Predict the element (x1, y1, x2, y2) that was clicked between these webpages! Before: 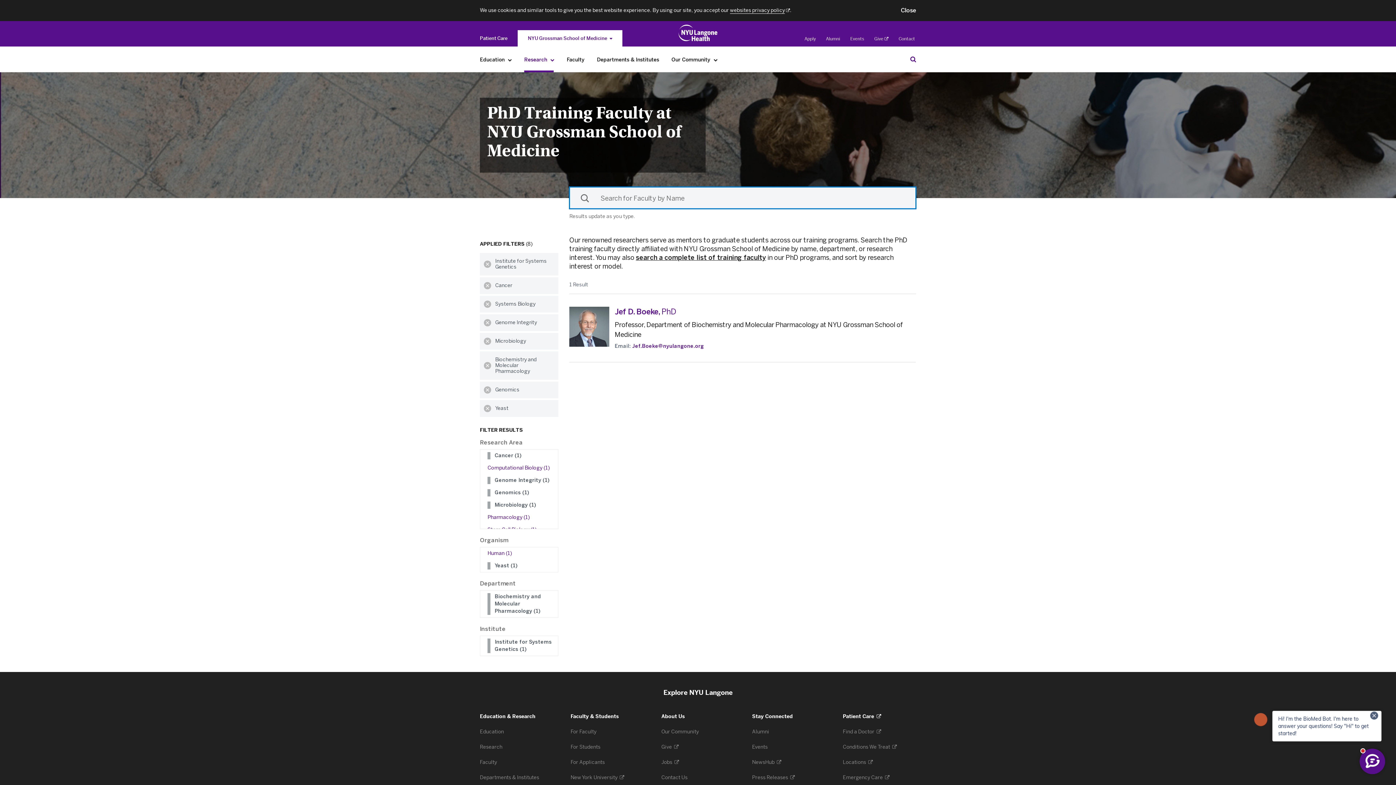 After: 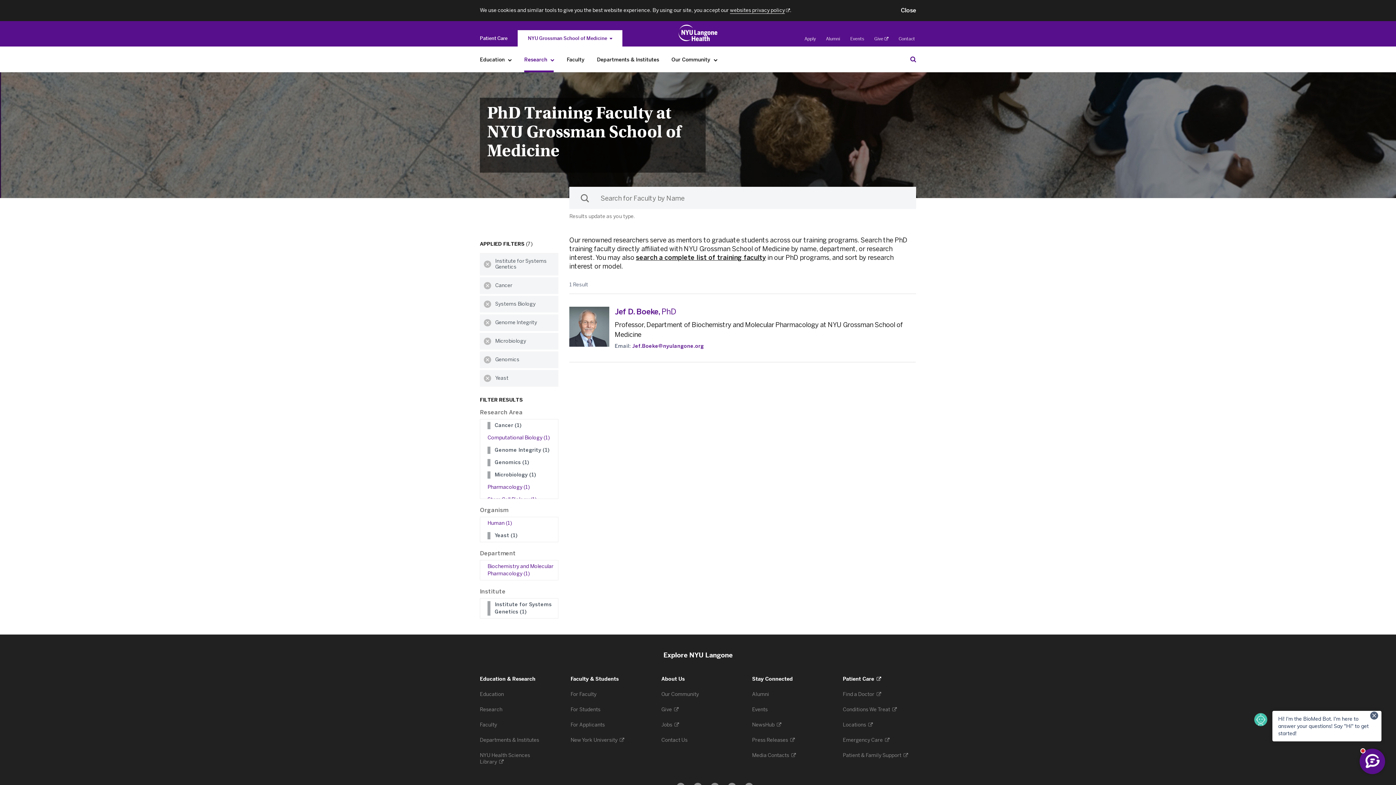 Action: bbox: (494, 593, 553, 615) label: Biochemistry and Molecular Pharmacology (1)